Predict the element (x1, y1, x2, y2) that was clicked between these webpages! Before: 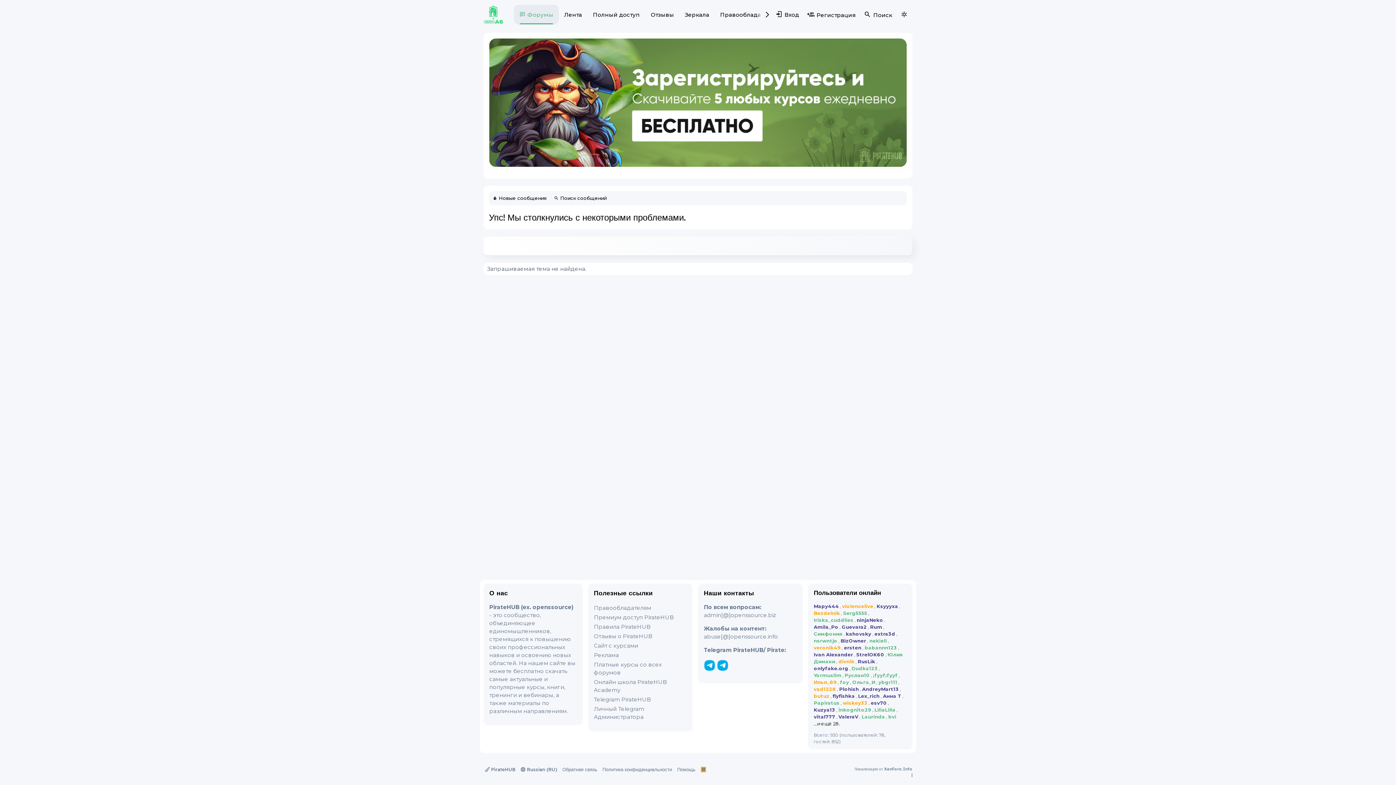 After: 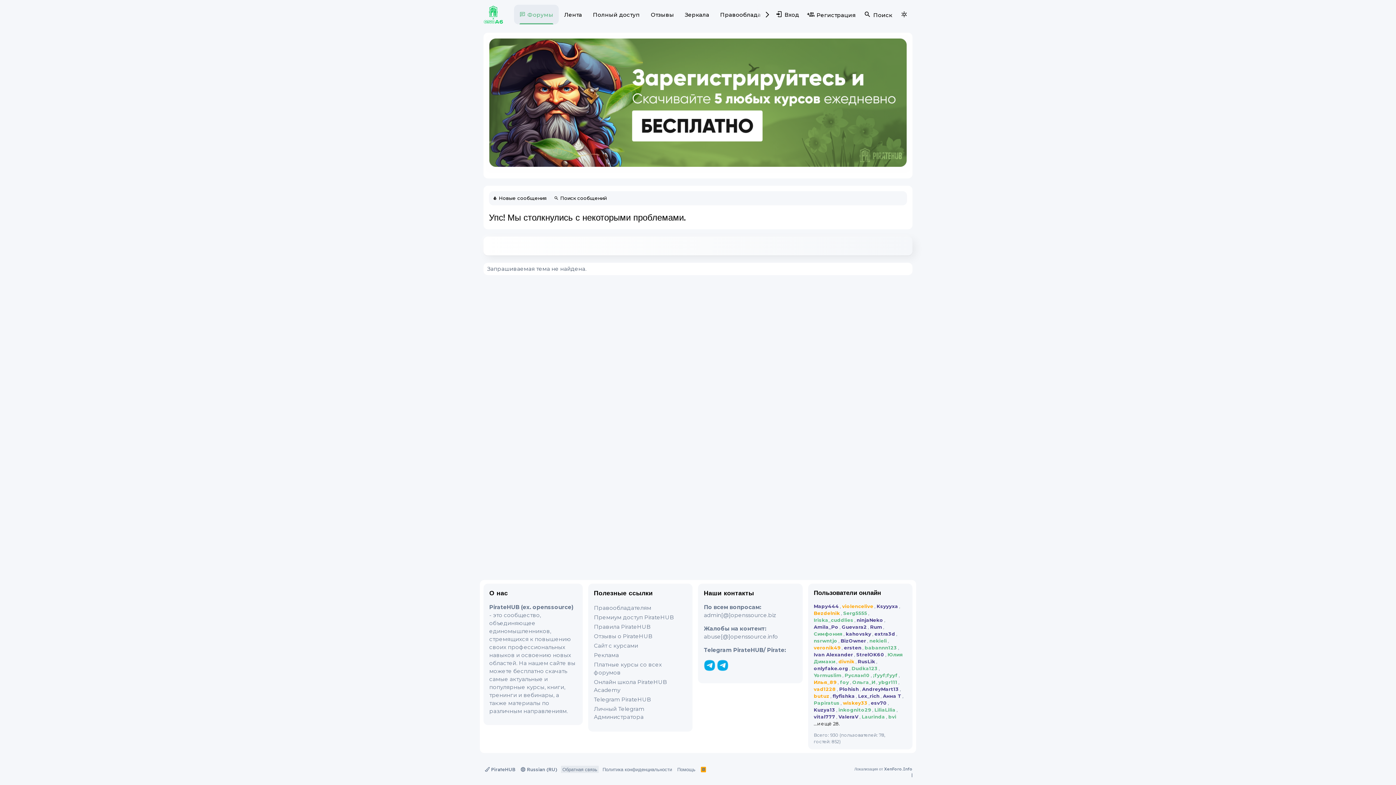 Action: bbox: (561, 766, 598, 773) label: Обратная связь